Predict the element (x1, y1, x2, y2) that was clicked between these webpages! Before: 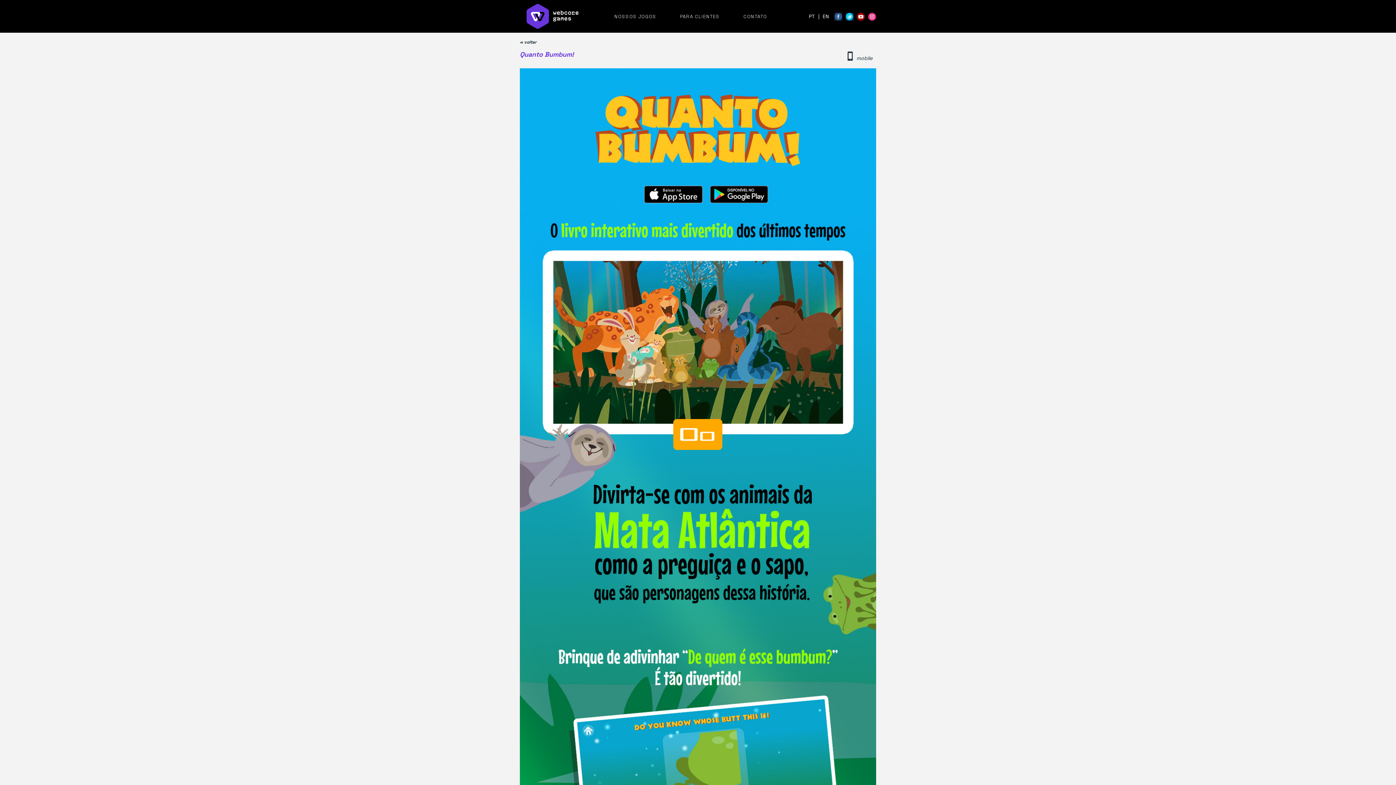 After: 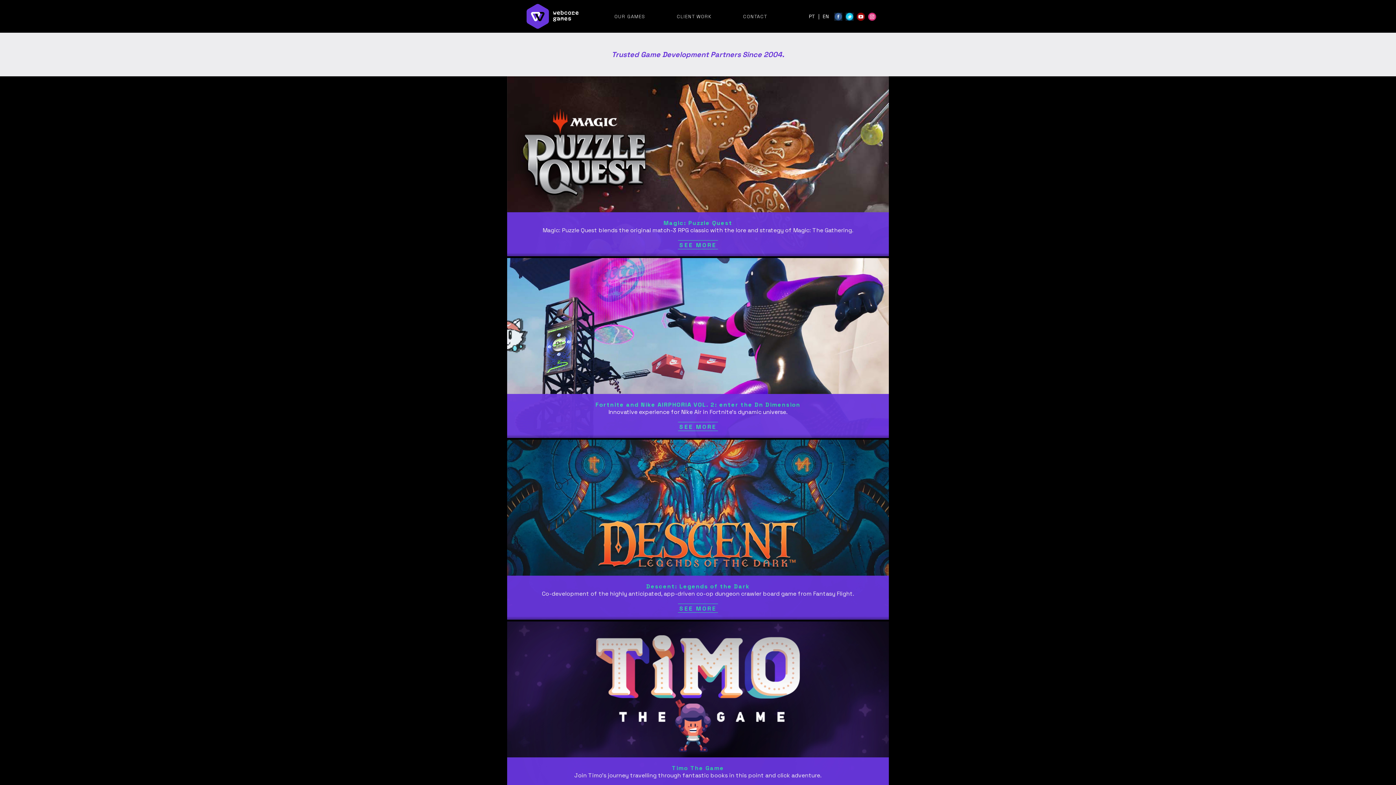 Action: bbox: (822, 13, 829, 19) label: EN